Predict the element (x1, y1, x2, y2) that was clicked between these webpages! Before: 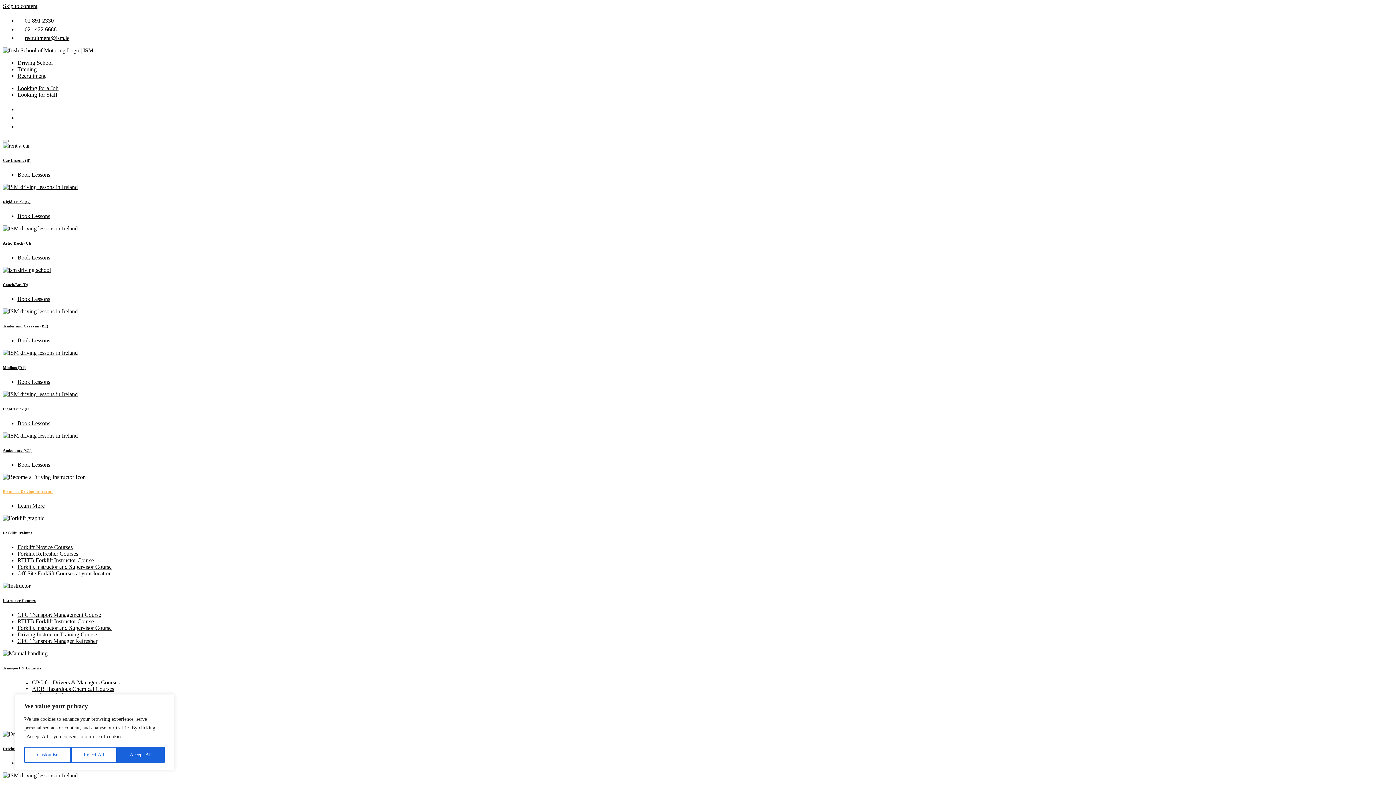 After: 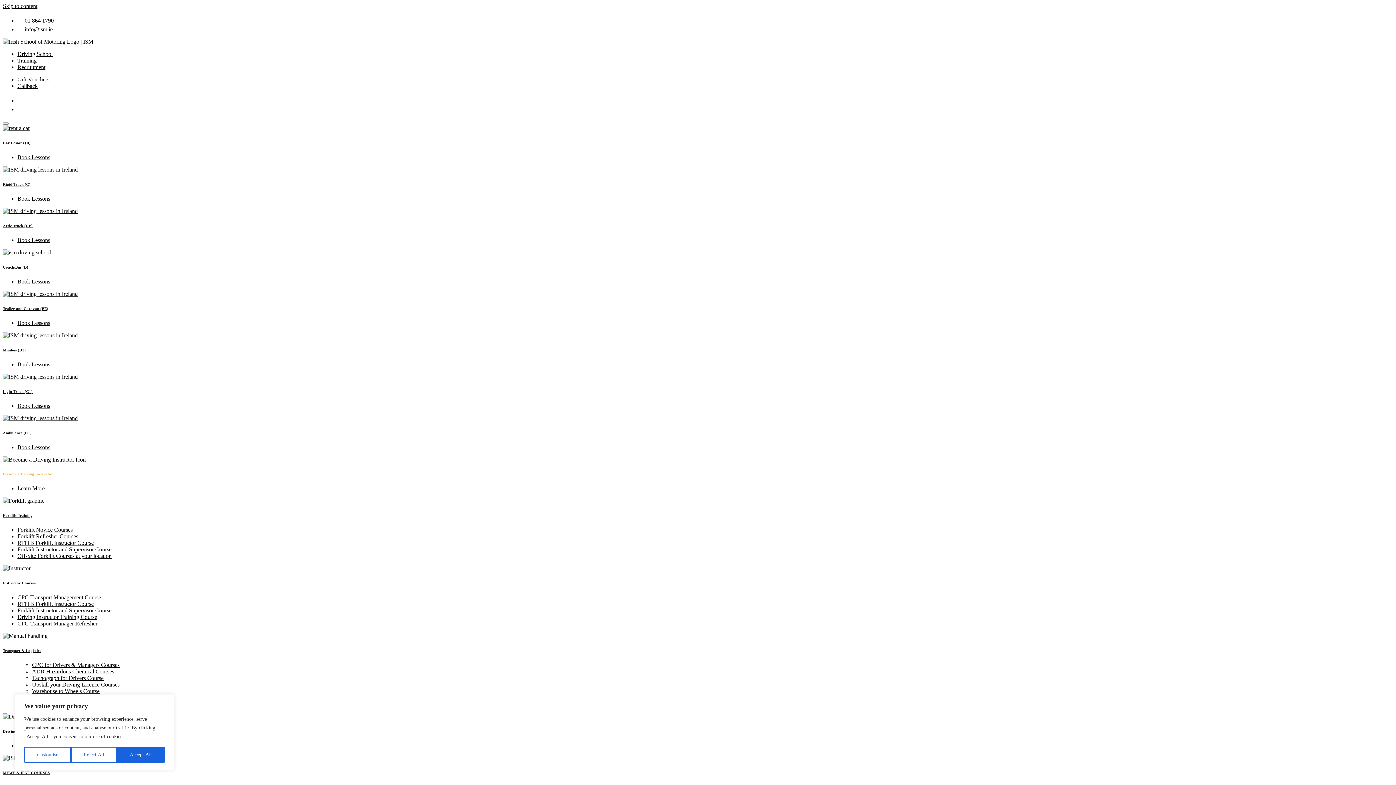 Action: bbox: (17, 570, 111, 576) label: Off-Site Forklift Courses at your location